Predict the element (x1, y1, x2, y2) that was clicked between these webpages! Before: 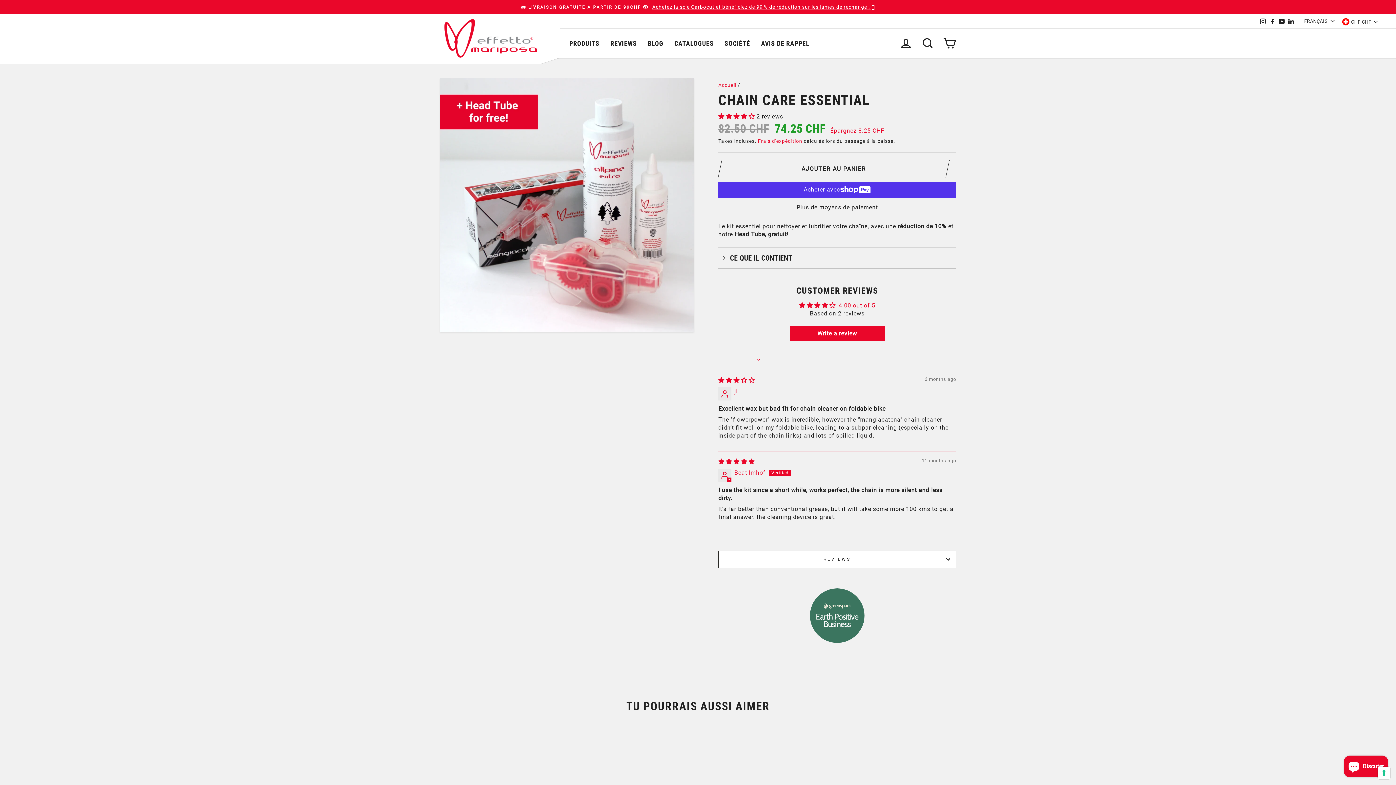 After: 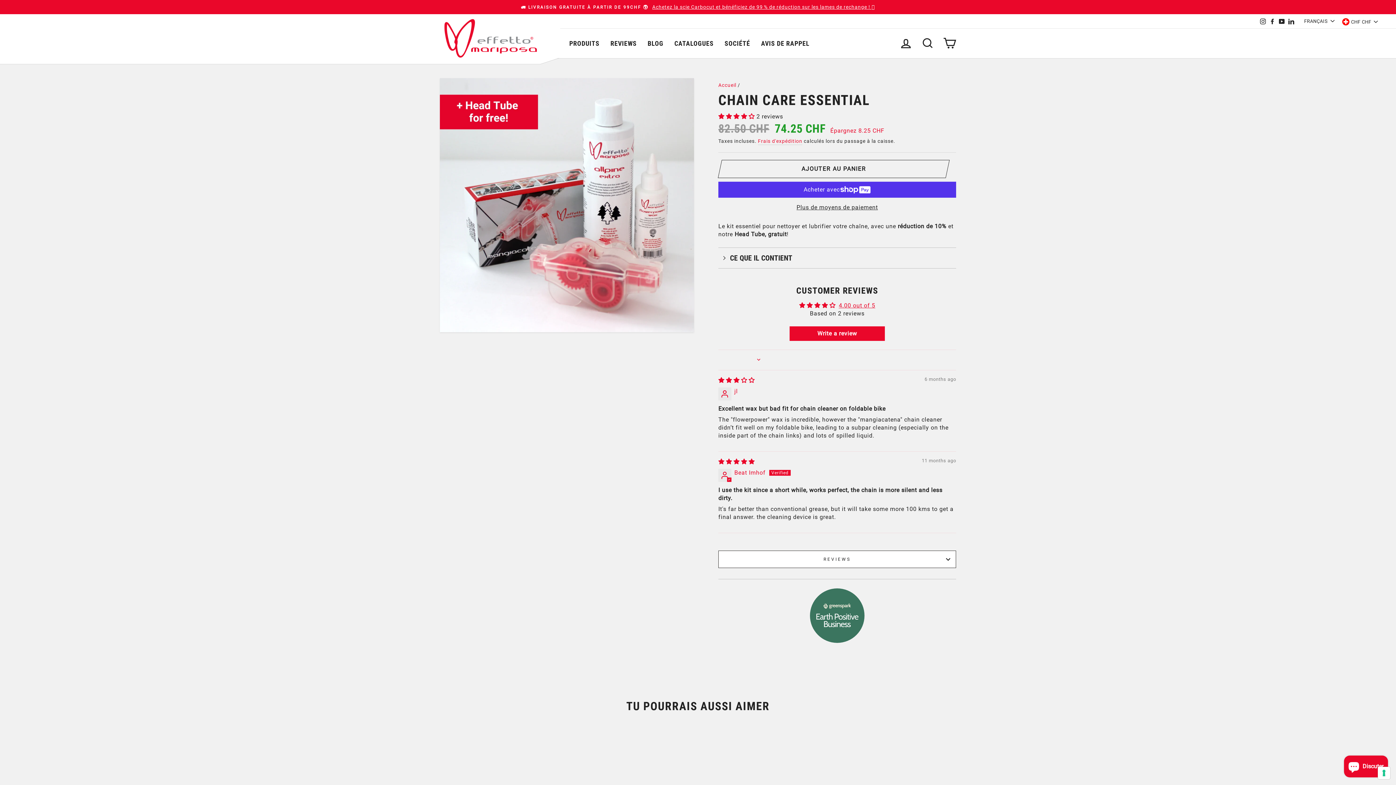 Action: bbox: (810, 637, 864, 644)